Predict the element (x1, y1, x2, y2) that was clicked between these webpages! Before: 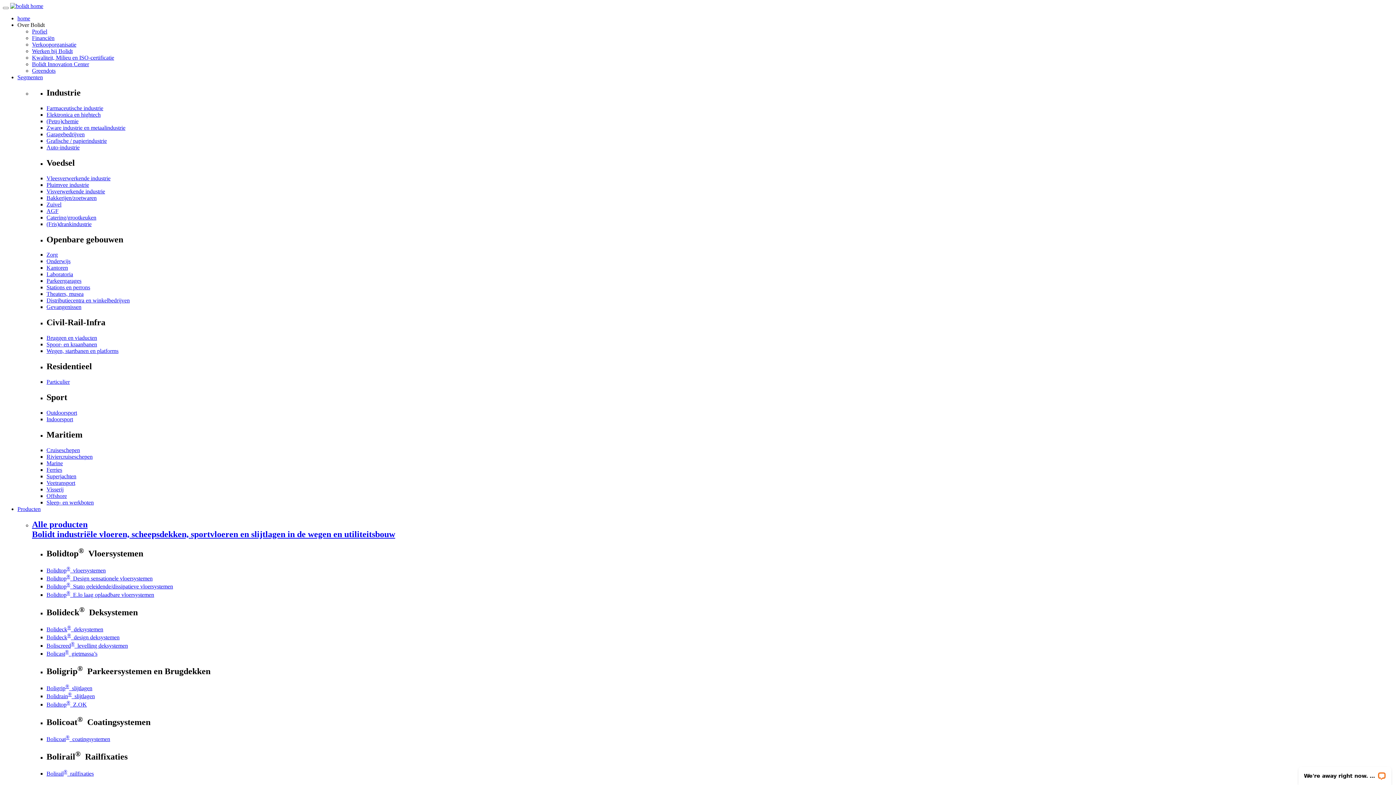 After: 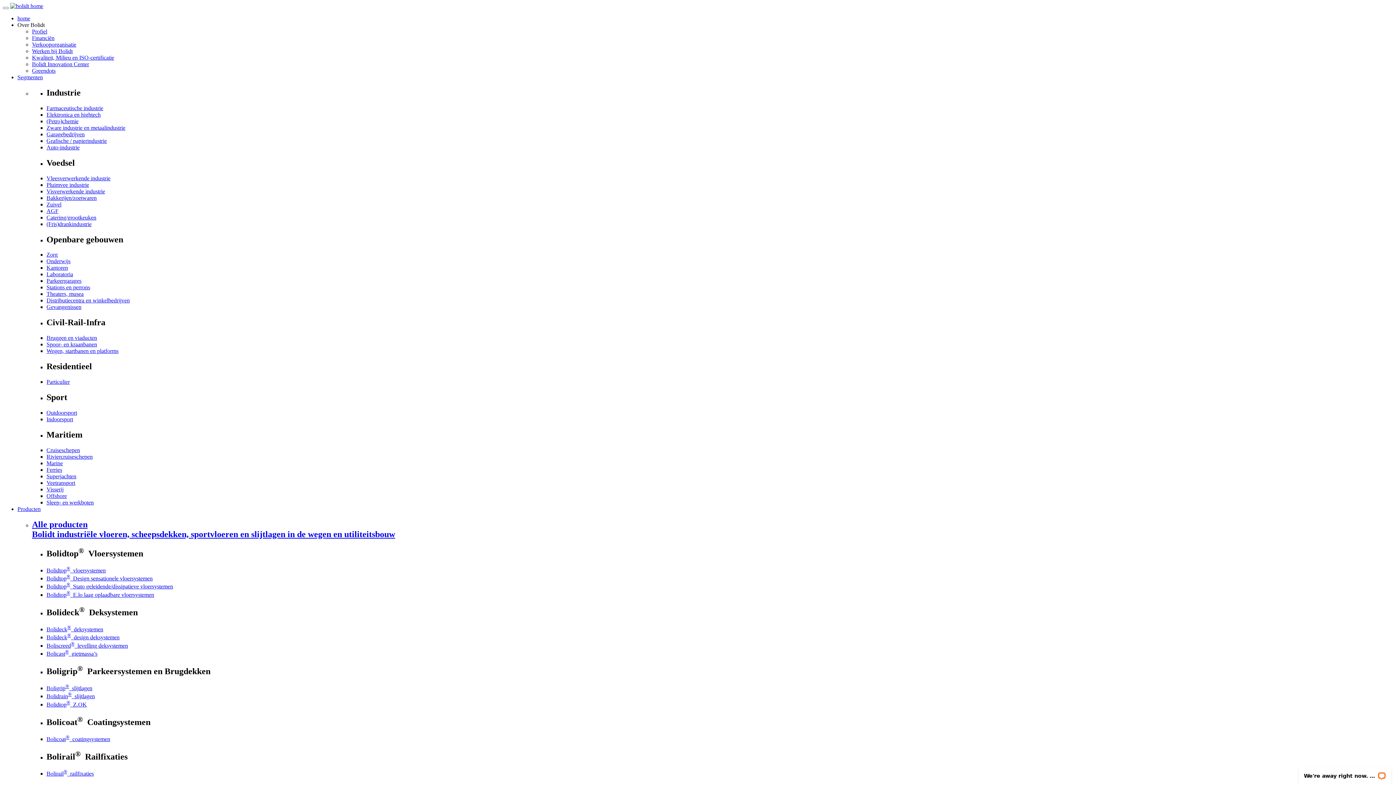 Action: bbox: (46, 271, 73, 277) label: Laboratoria